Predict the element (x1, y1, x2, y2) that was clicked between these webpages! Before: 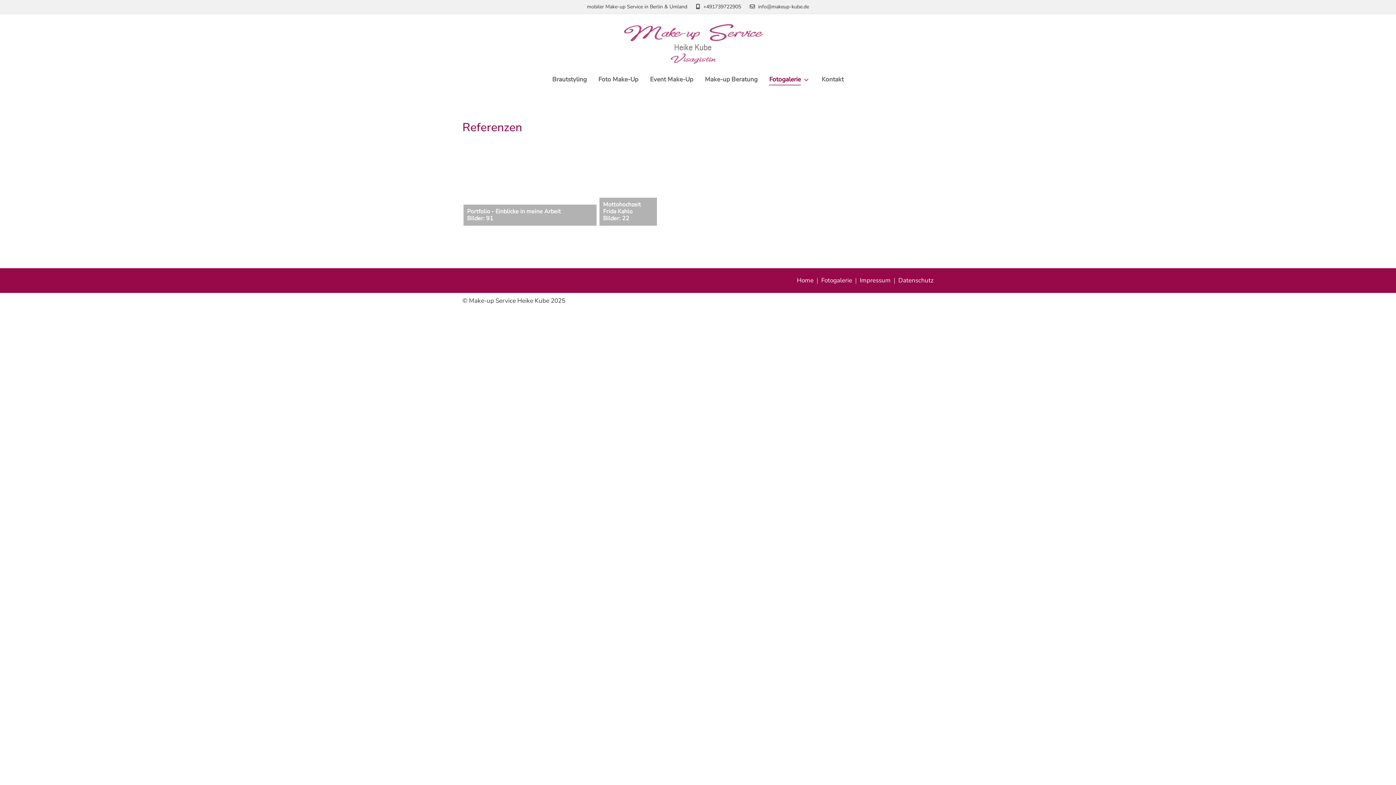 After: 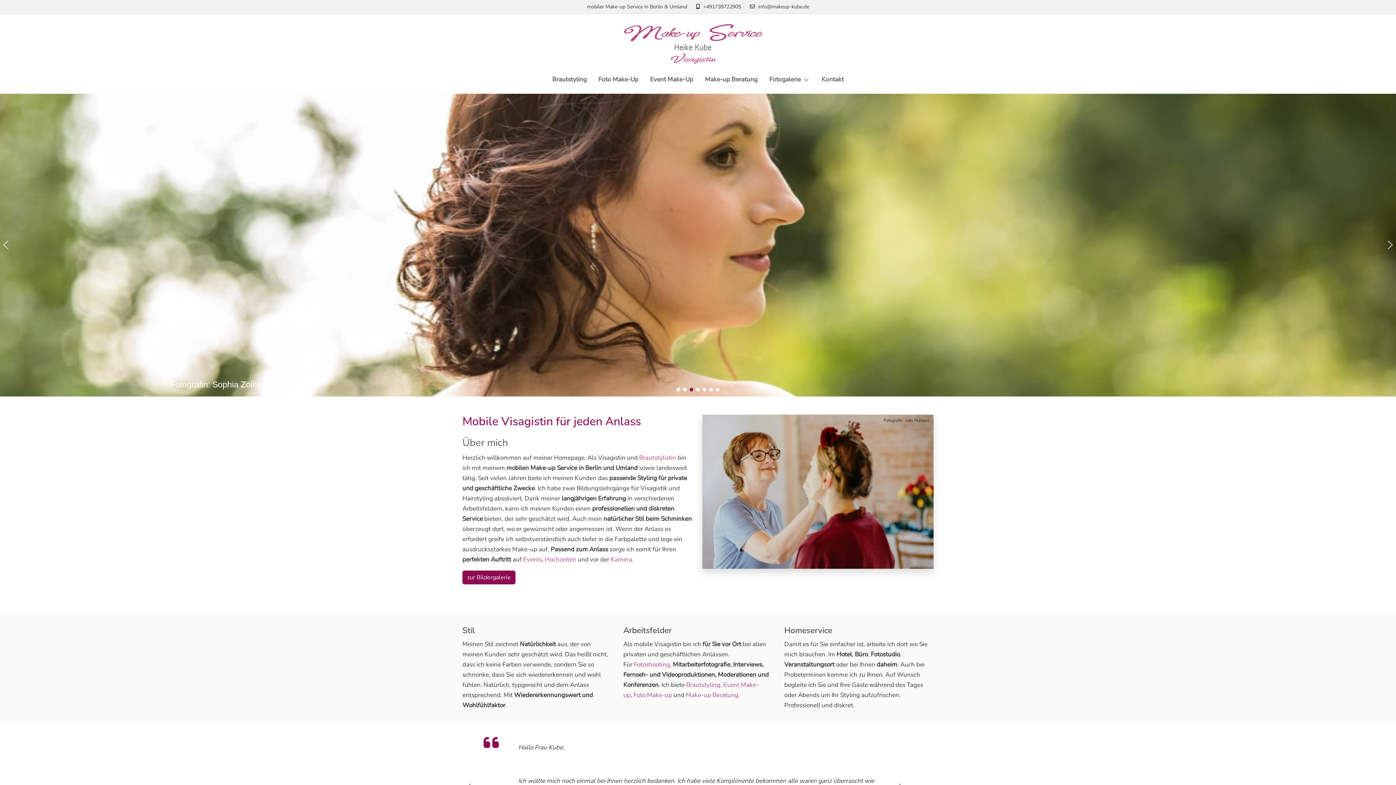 Action: bbox: (621, 19, 766, 65)